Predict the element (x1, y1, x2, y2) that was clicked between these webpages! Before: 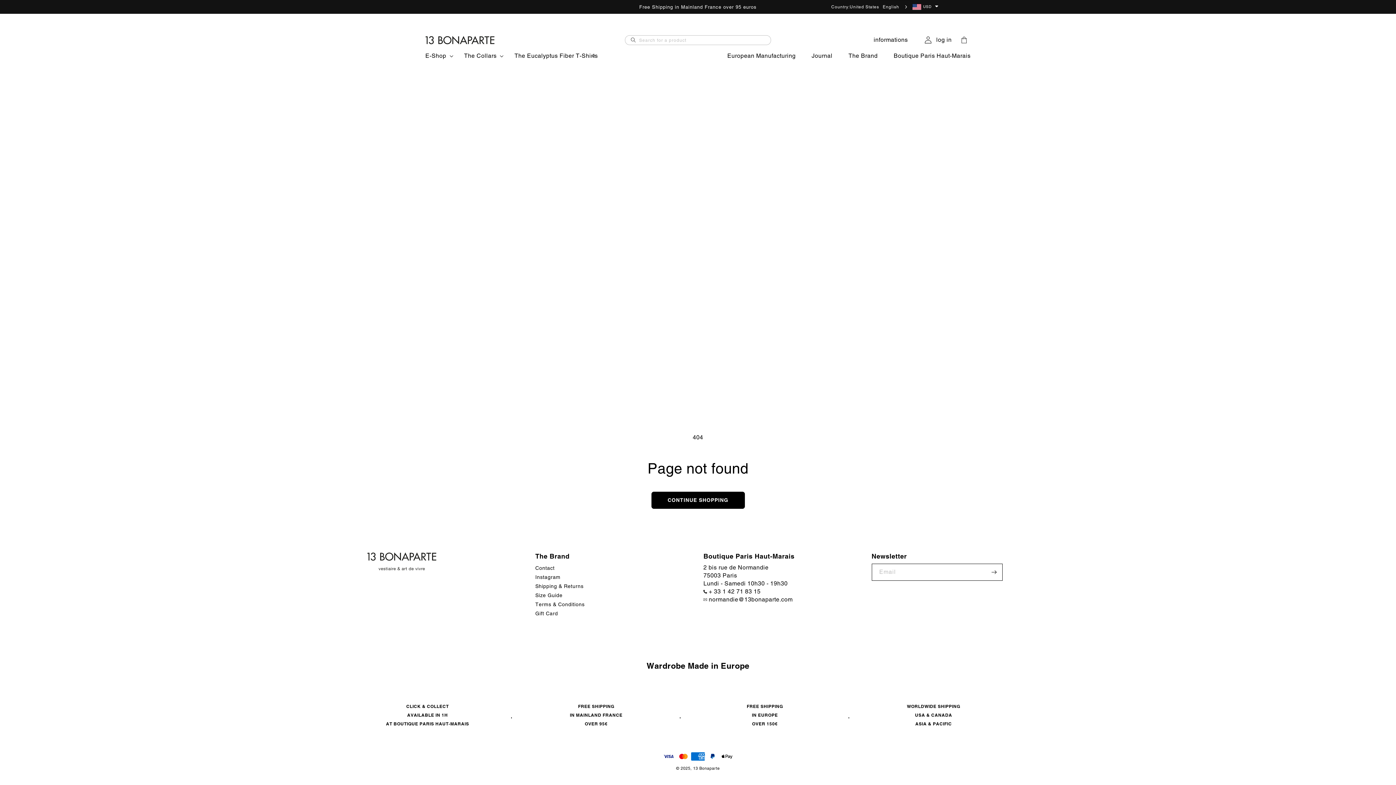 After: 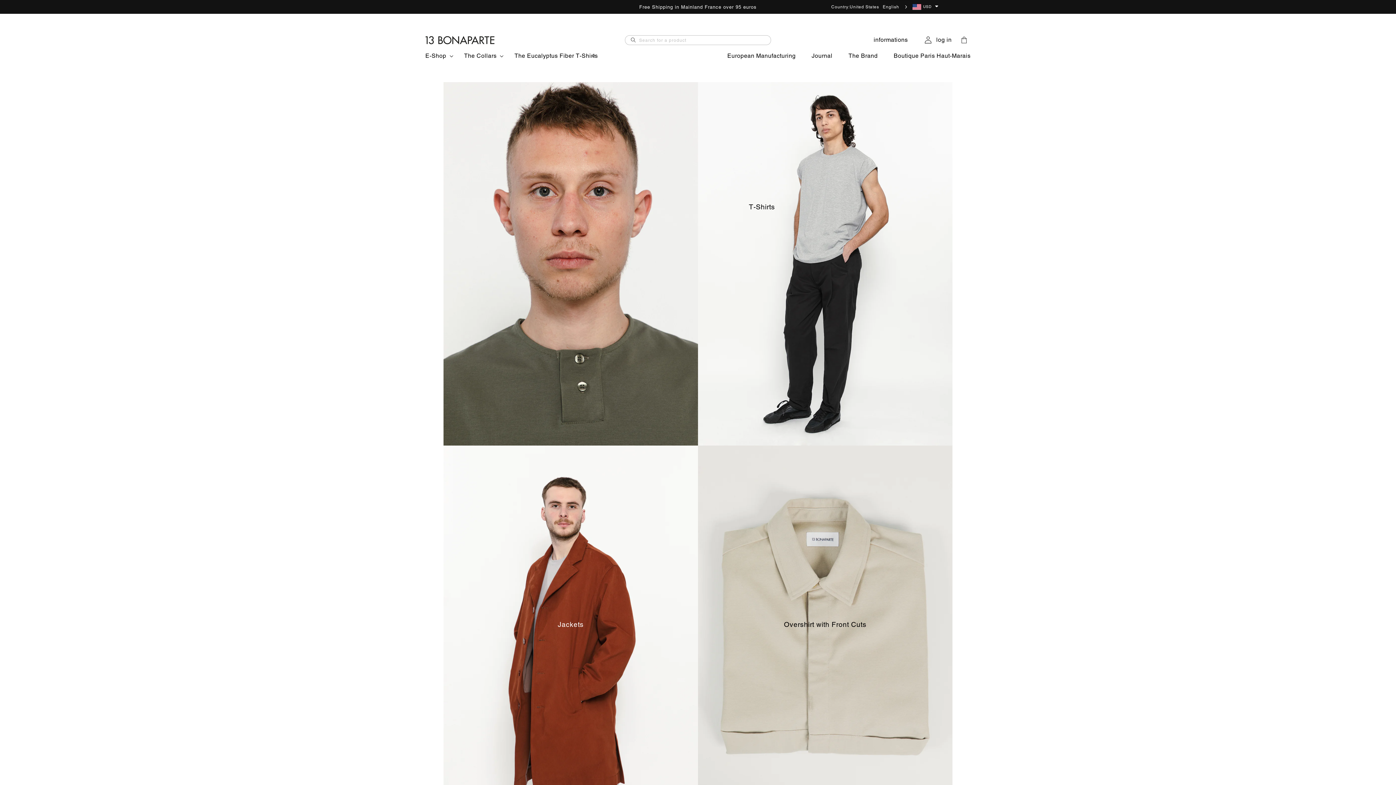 Action: bbox: (425, 35, 494, 44)